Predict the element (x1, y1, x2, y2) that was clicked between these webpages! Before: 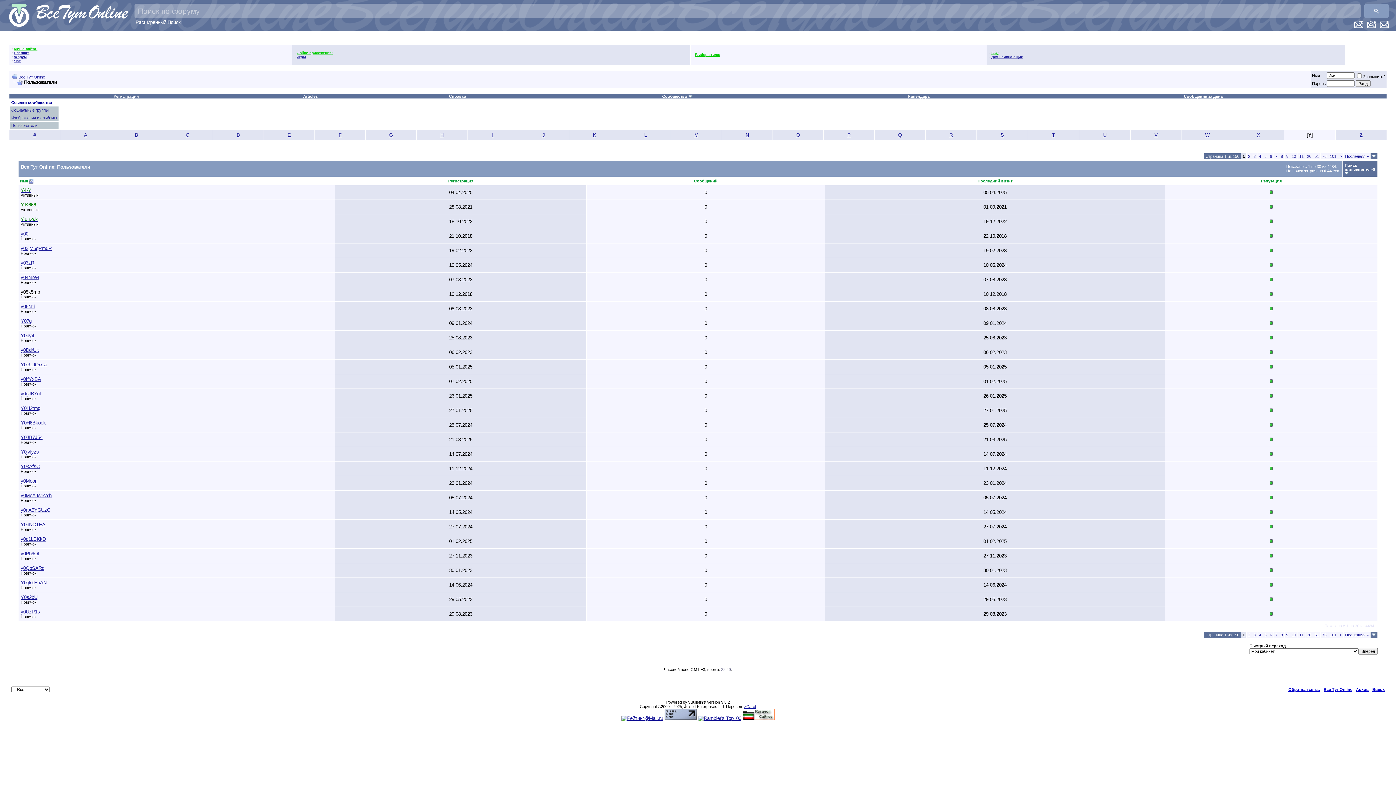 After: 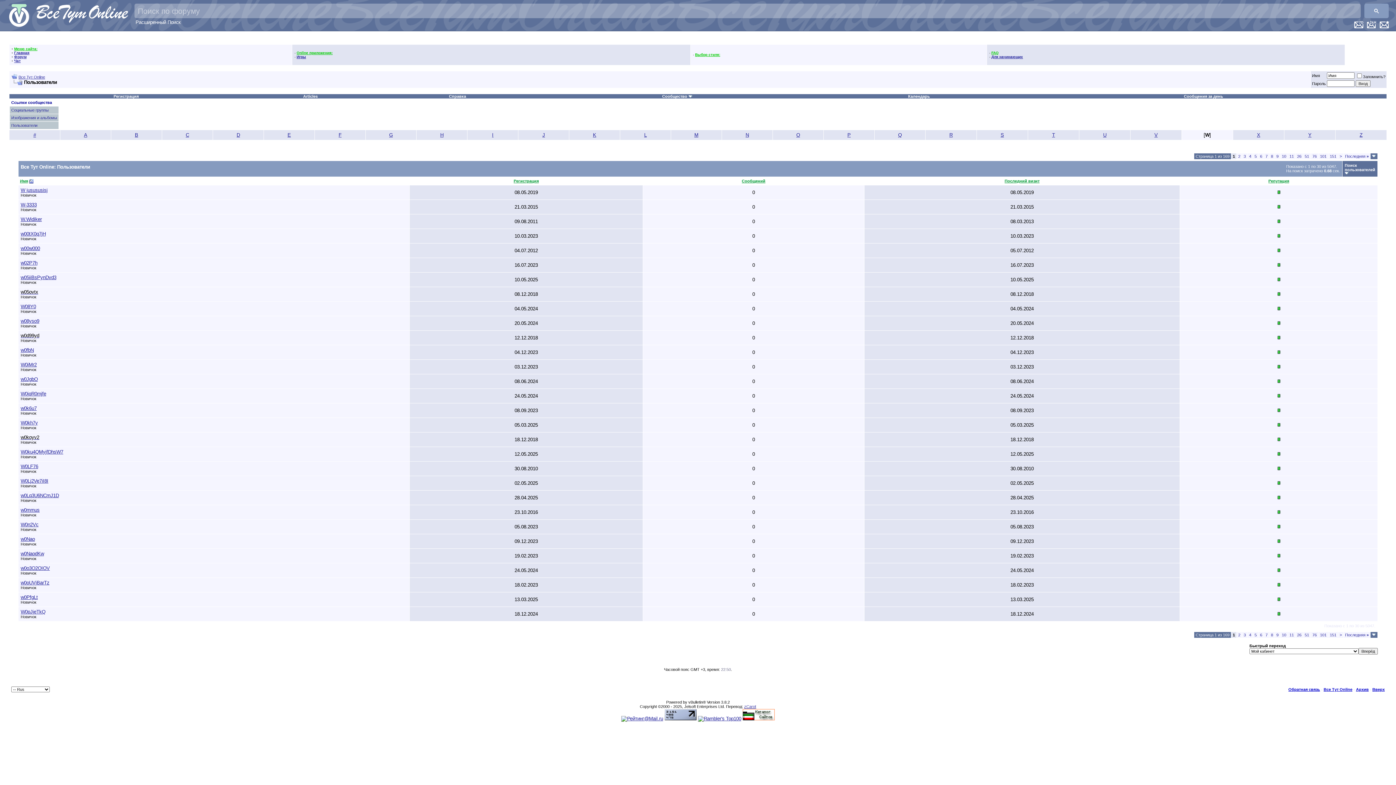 Action: label: W bbox: (1205, 132, 1209, 137)